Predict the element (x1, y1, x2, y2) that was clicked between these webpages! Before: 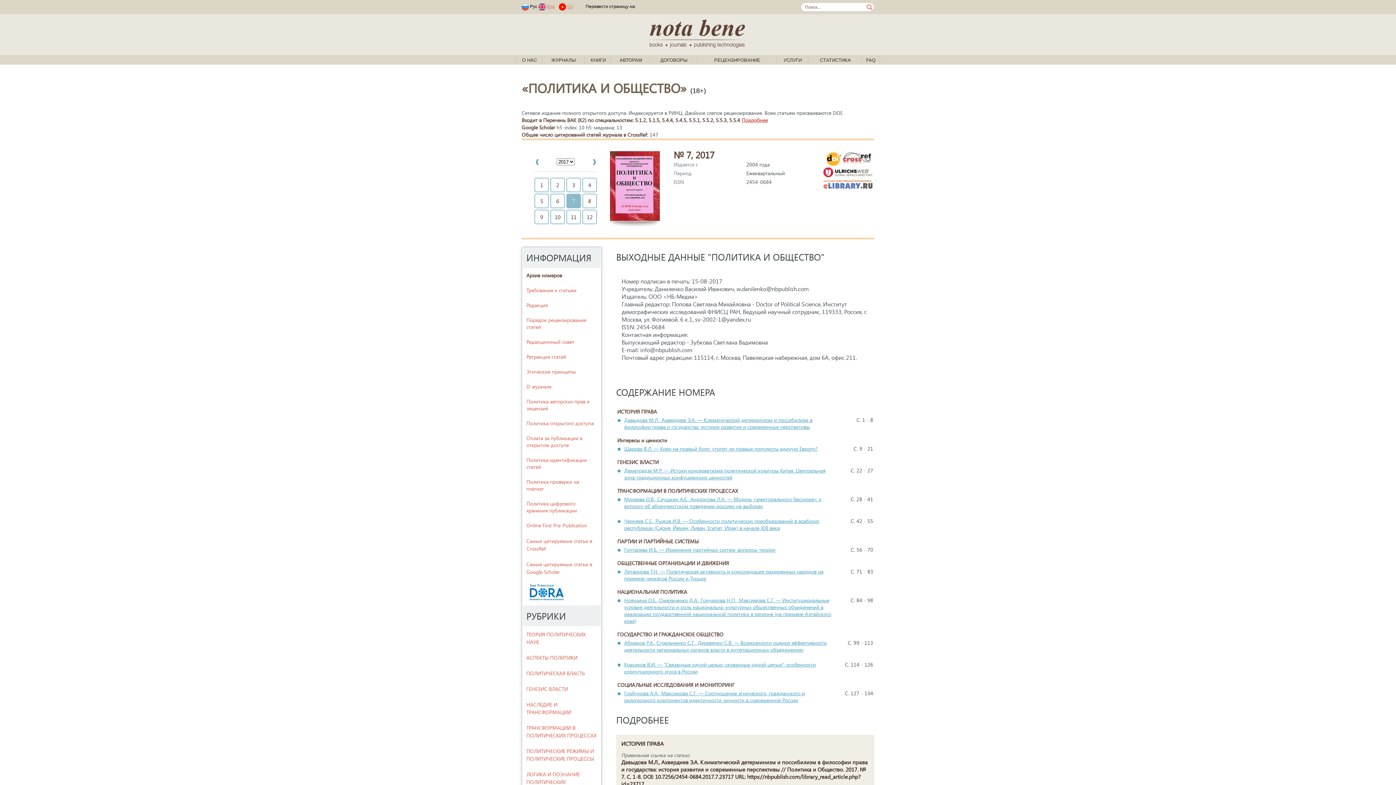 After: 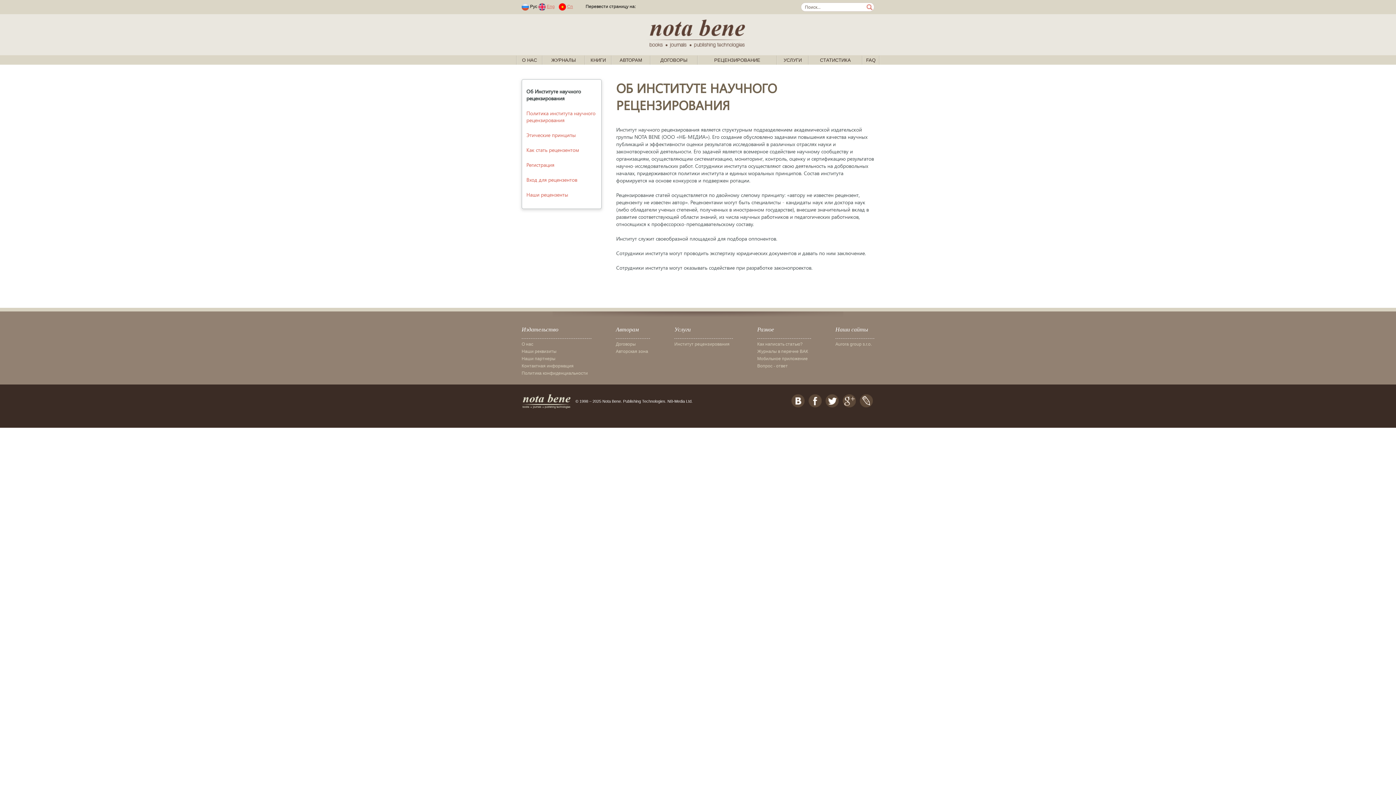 Action: label: РЕЦЕНЗИРОВАНИЕ bbox: (714, 57, 760, 62)